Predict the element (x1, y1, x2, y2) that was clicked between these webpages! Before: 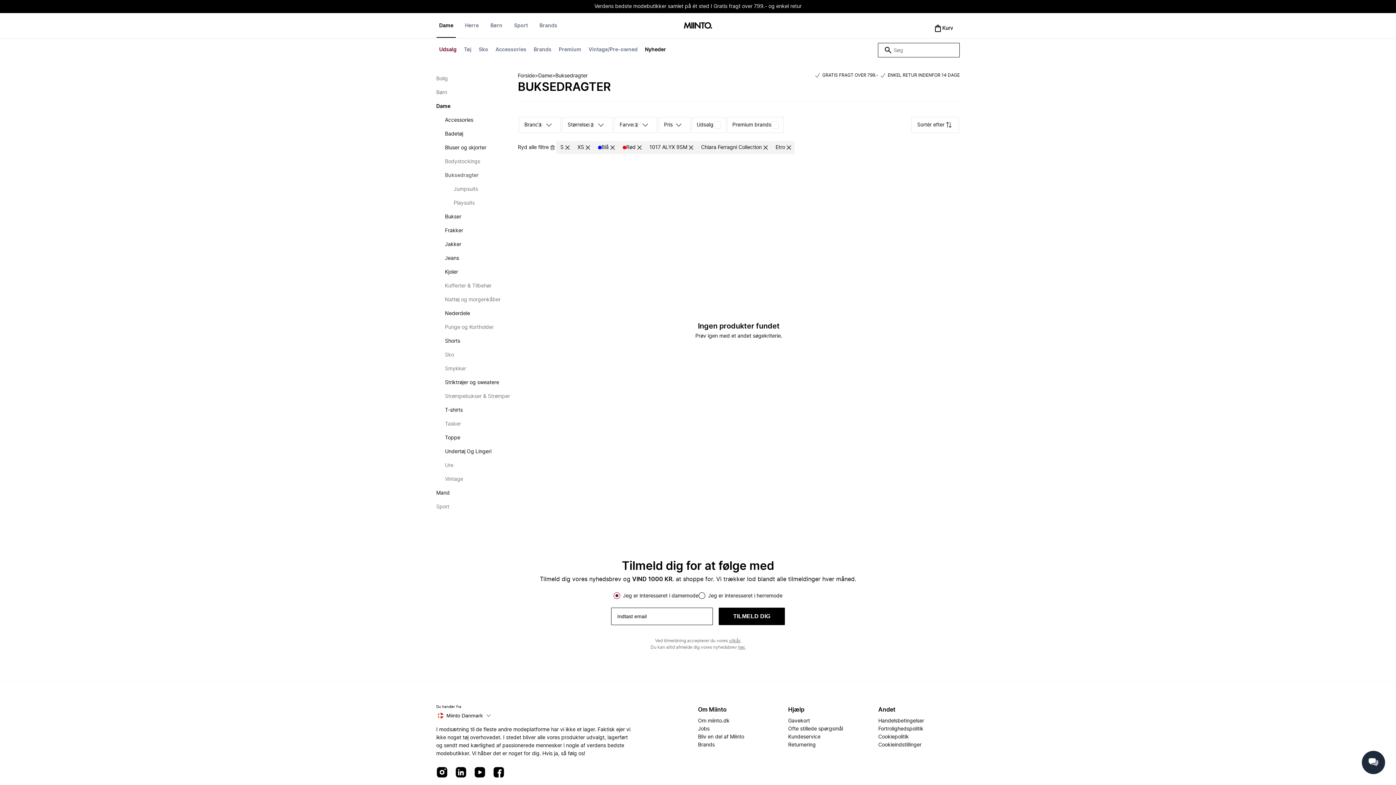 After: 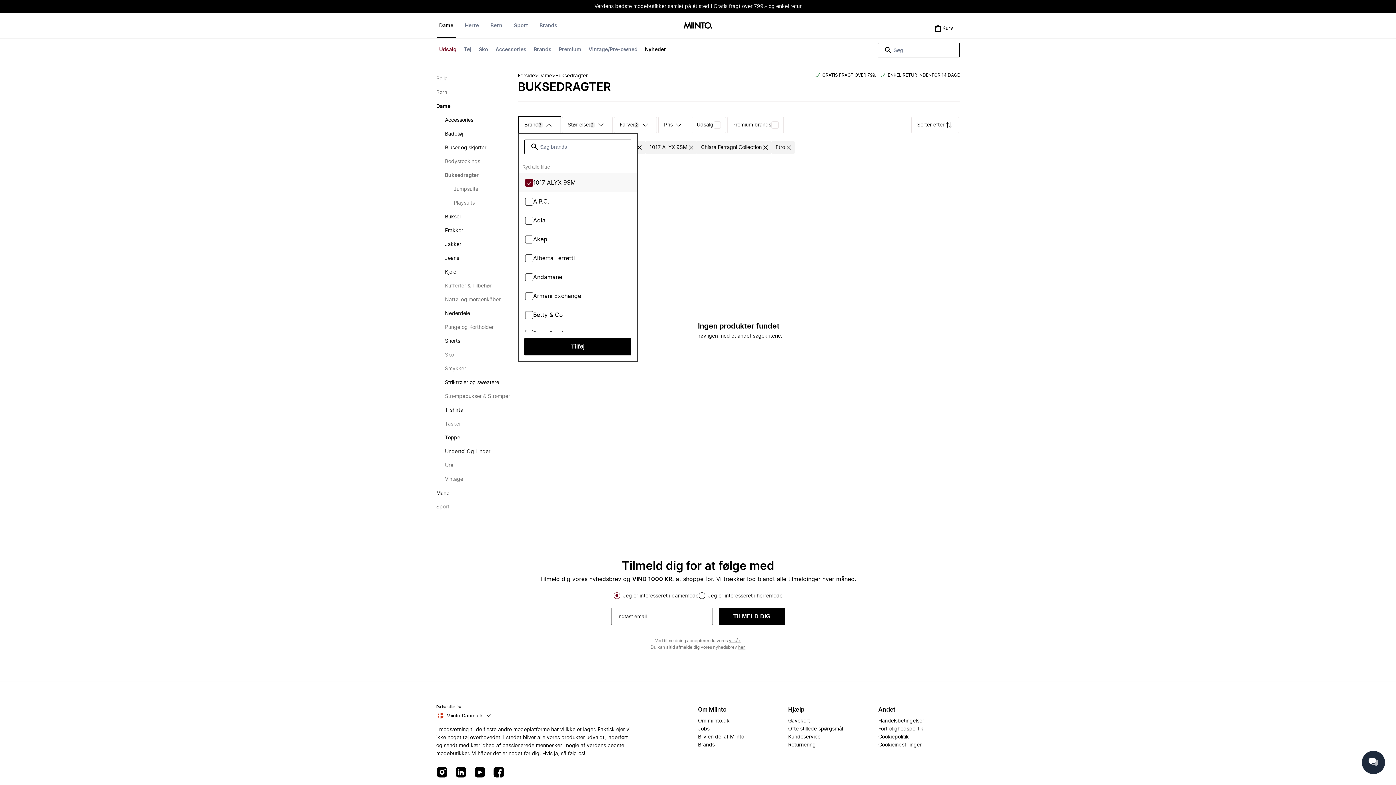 Action: bbox: (518, 116, 561, 133) label: Brand
3